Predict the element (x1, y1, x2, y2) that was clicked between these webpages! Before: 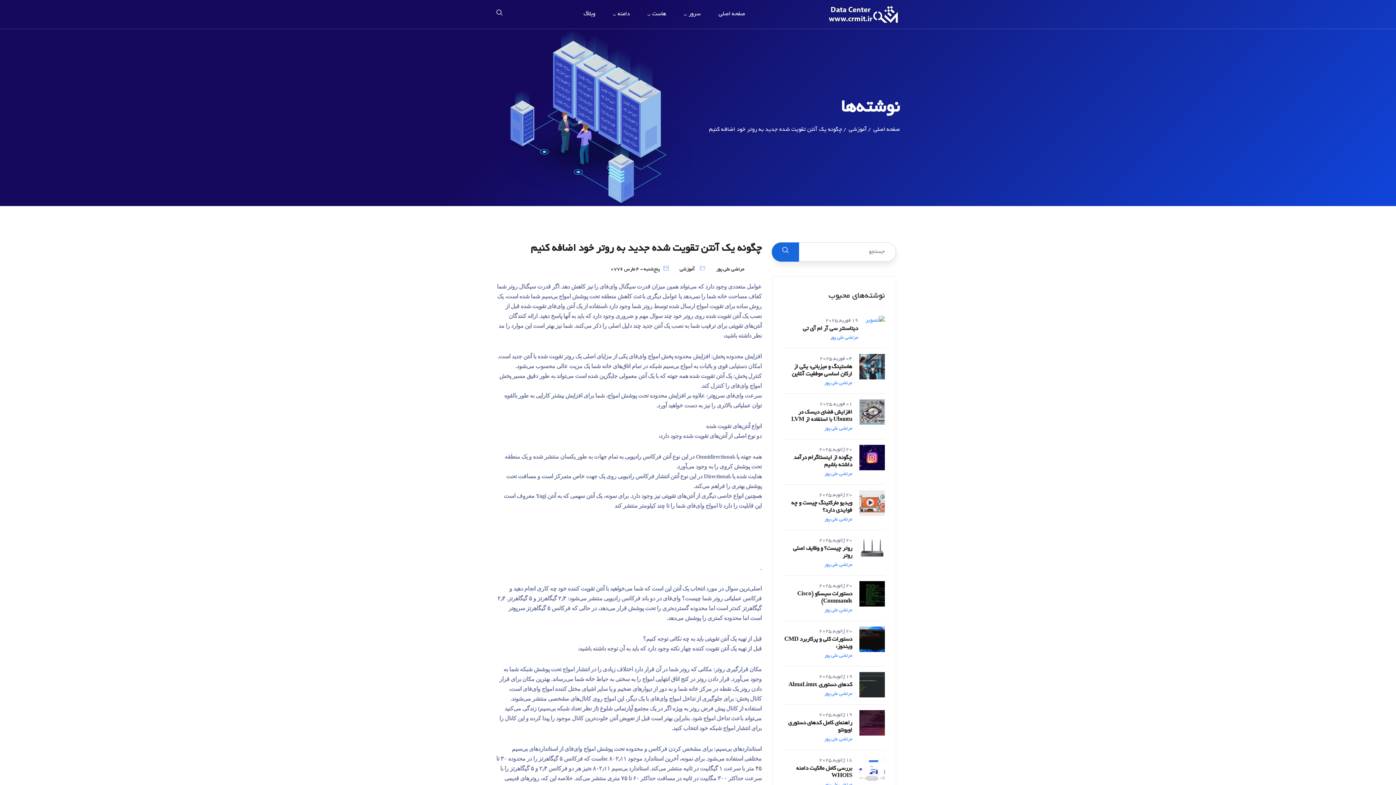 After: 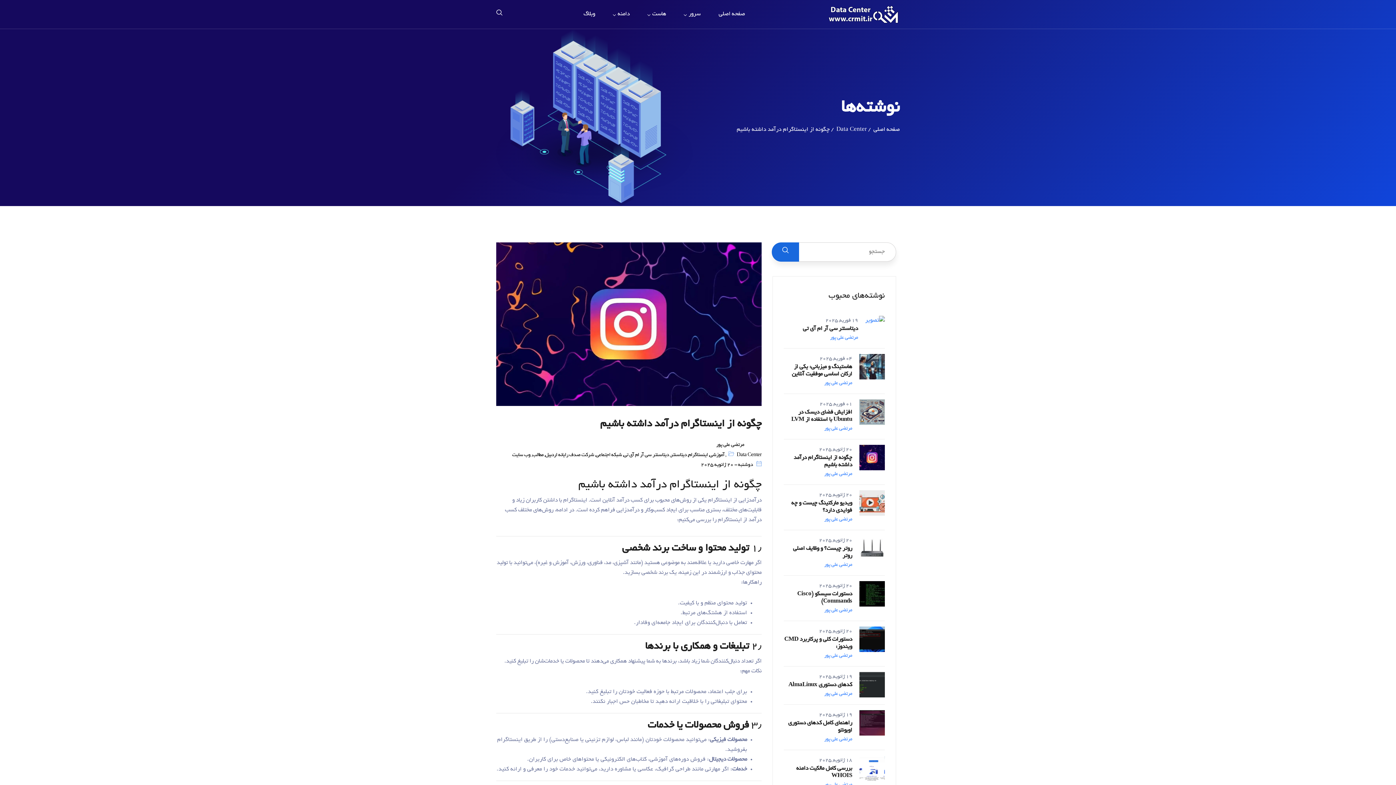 Action: bbox: (852, 445, 885, 470)